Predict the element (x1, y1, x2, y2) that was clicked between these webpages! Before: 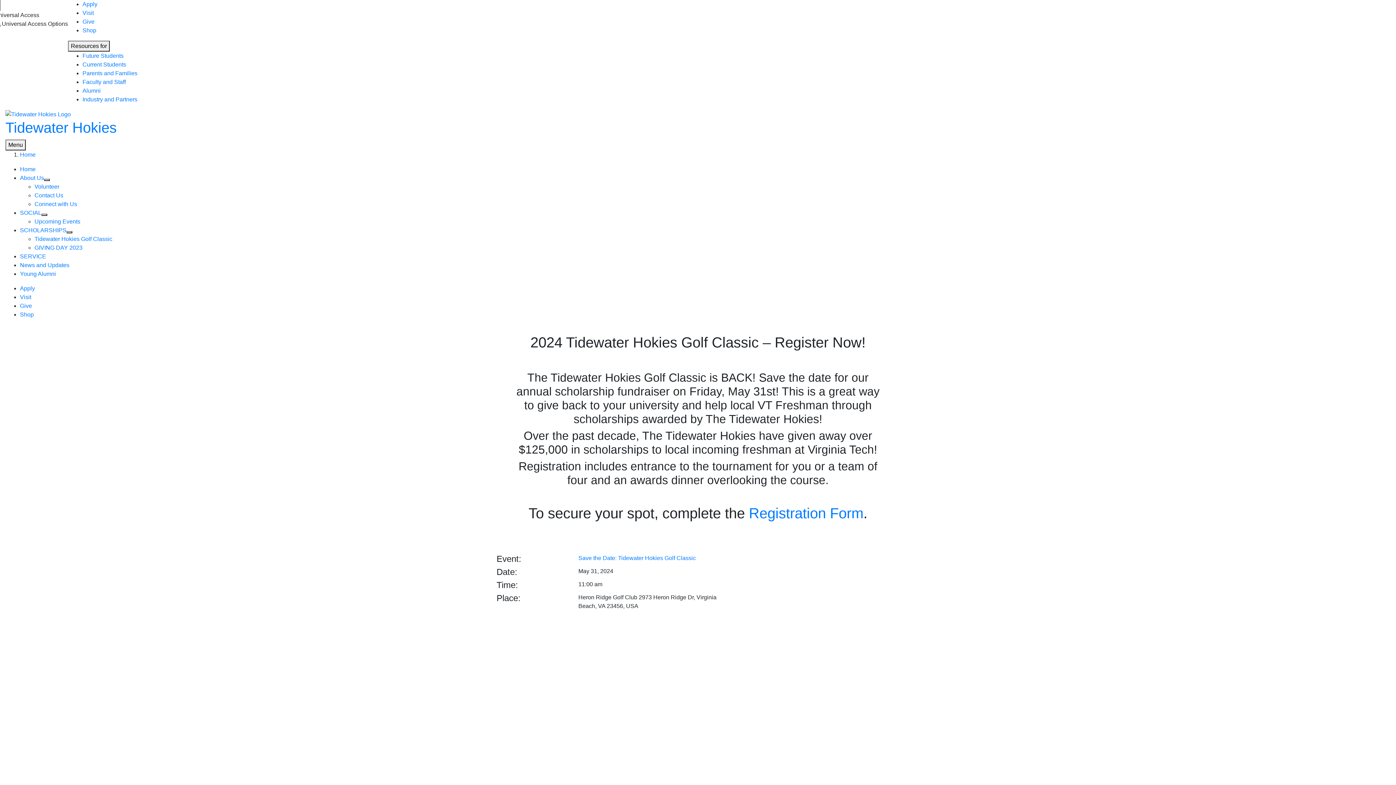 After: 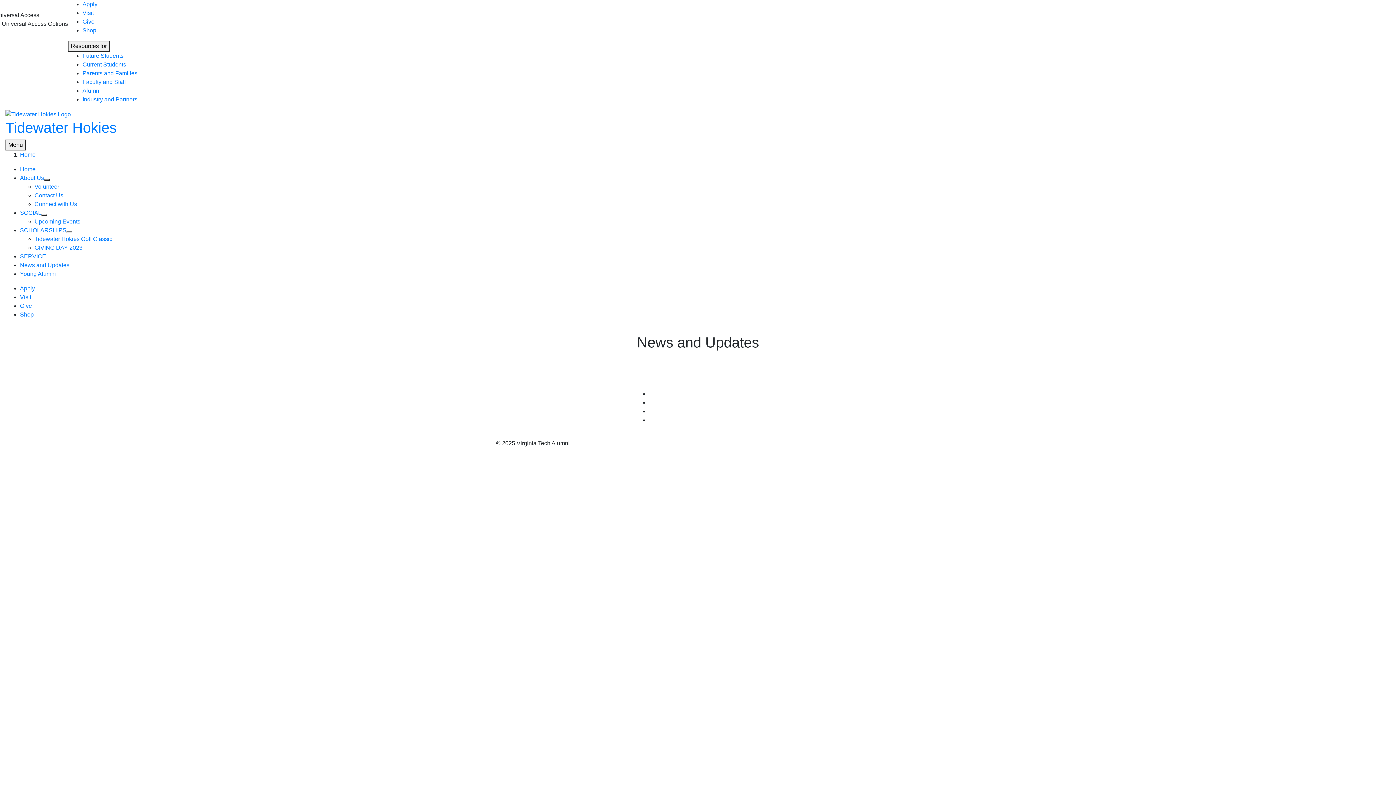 Action: bbox: (20, 262, 69, 268) label: News and Updates